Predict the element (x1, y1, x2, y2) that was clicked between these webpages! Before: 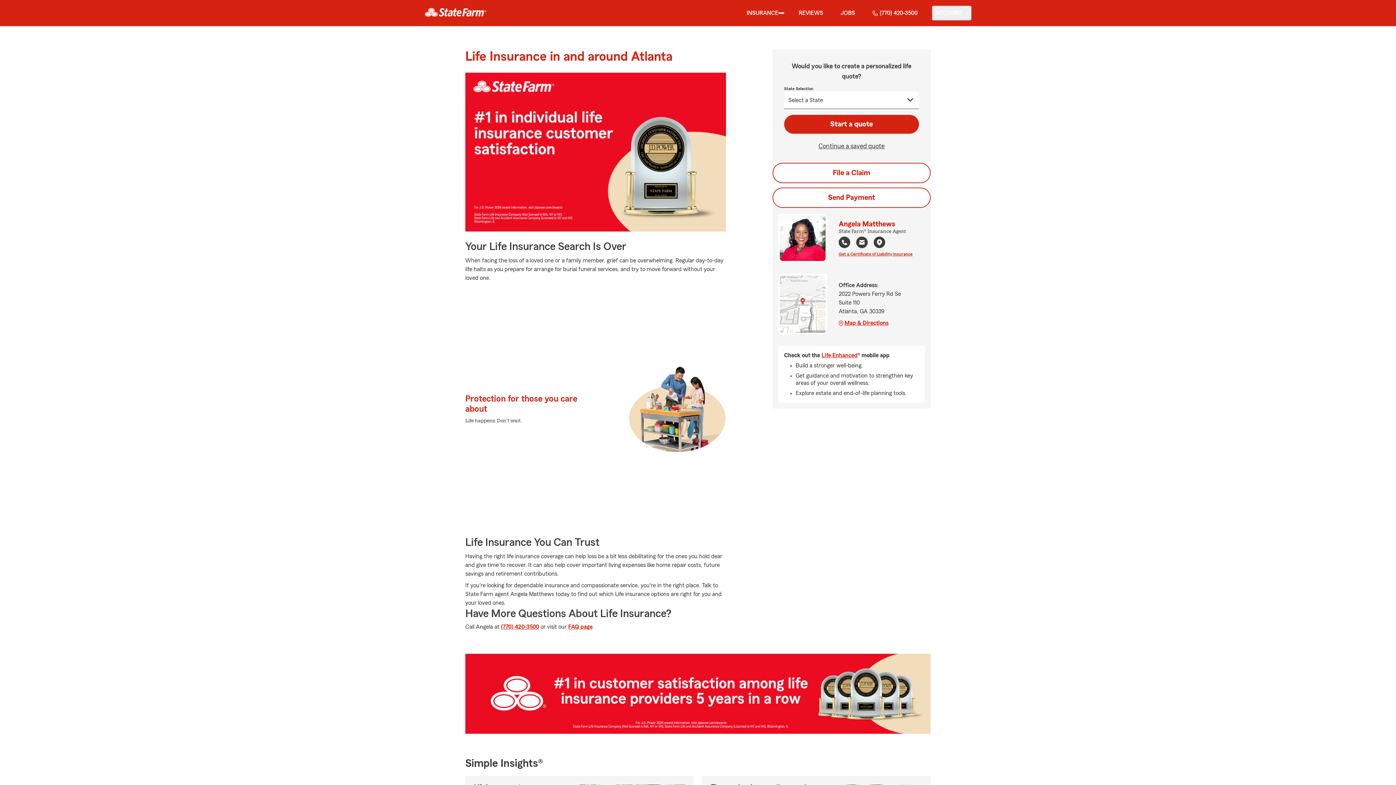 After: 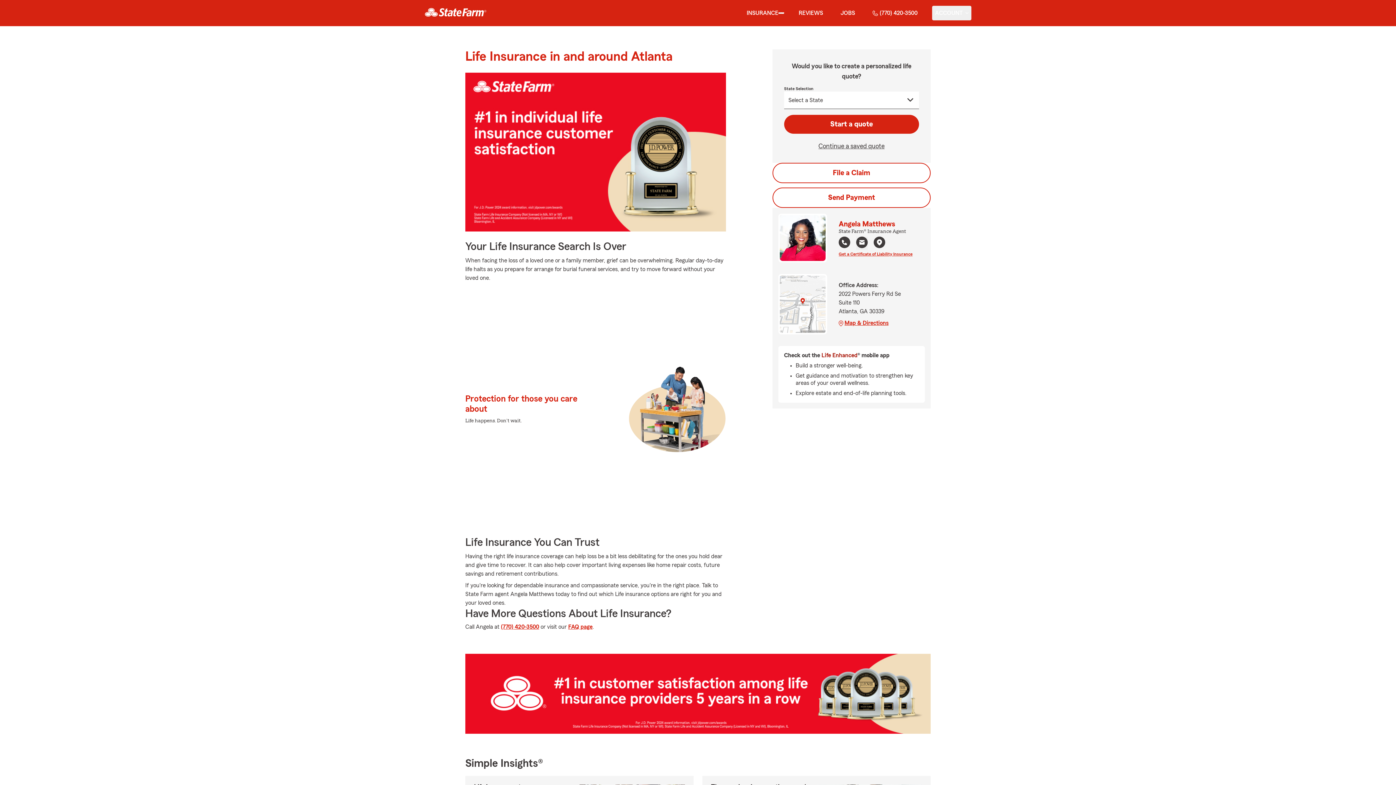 Action: bbox: (821, 352, 857, 358) label: Life Enhanced